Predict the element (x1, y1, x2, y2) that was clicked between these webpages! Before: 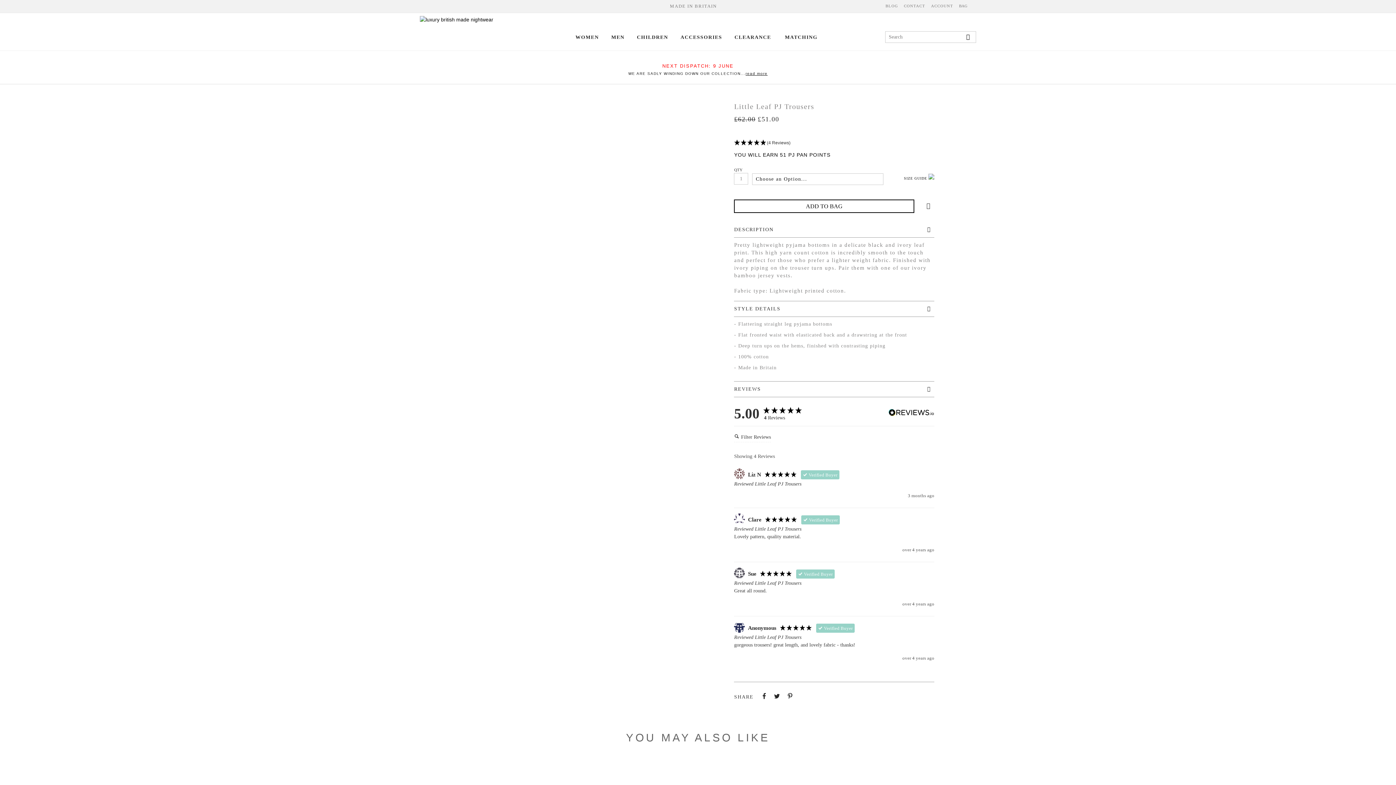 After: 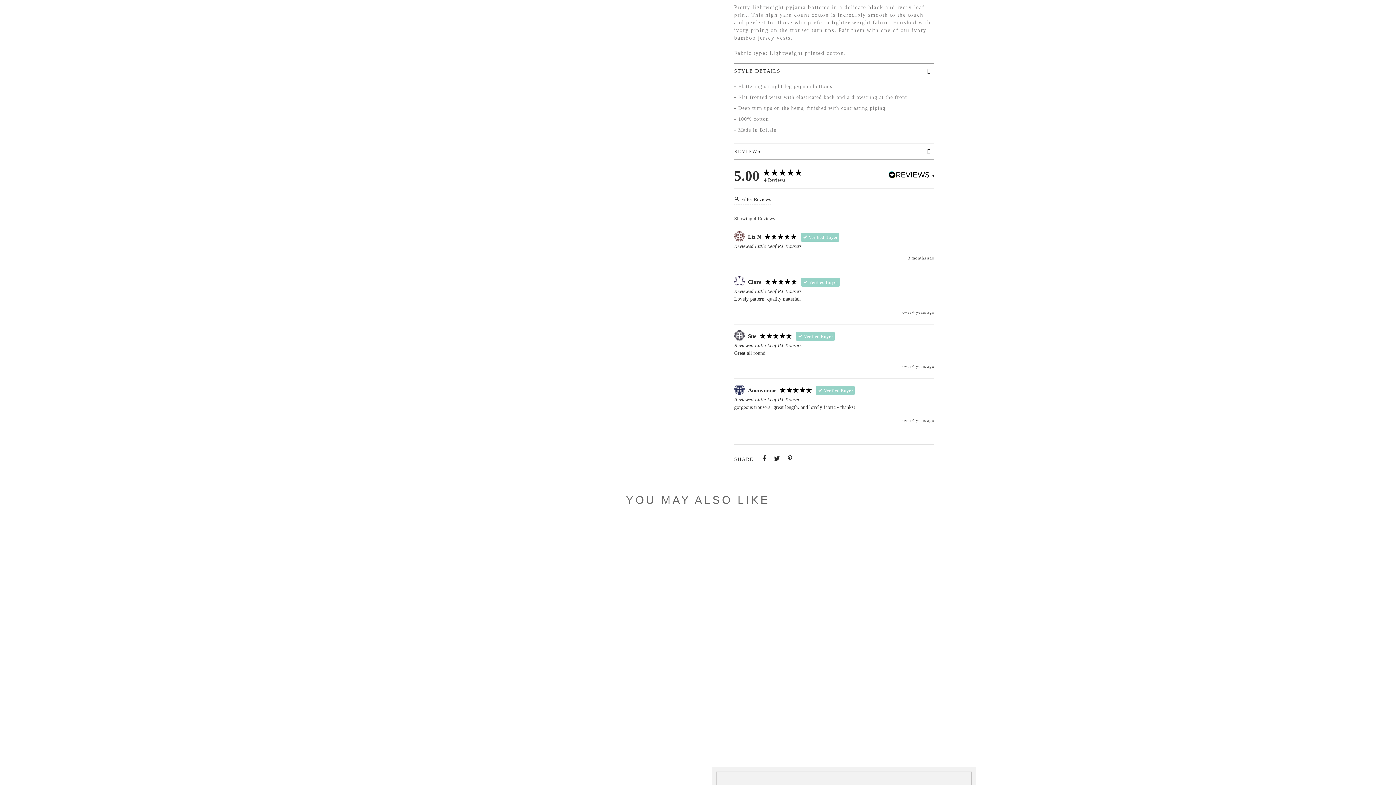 Action: label: DESCRIPTION bbox: (734, 222, 934, 237)